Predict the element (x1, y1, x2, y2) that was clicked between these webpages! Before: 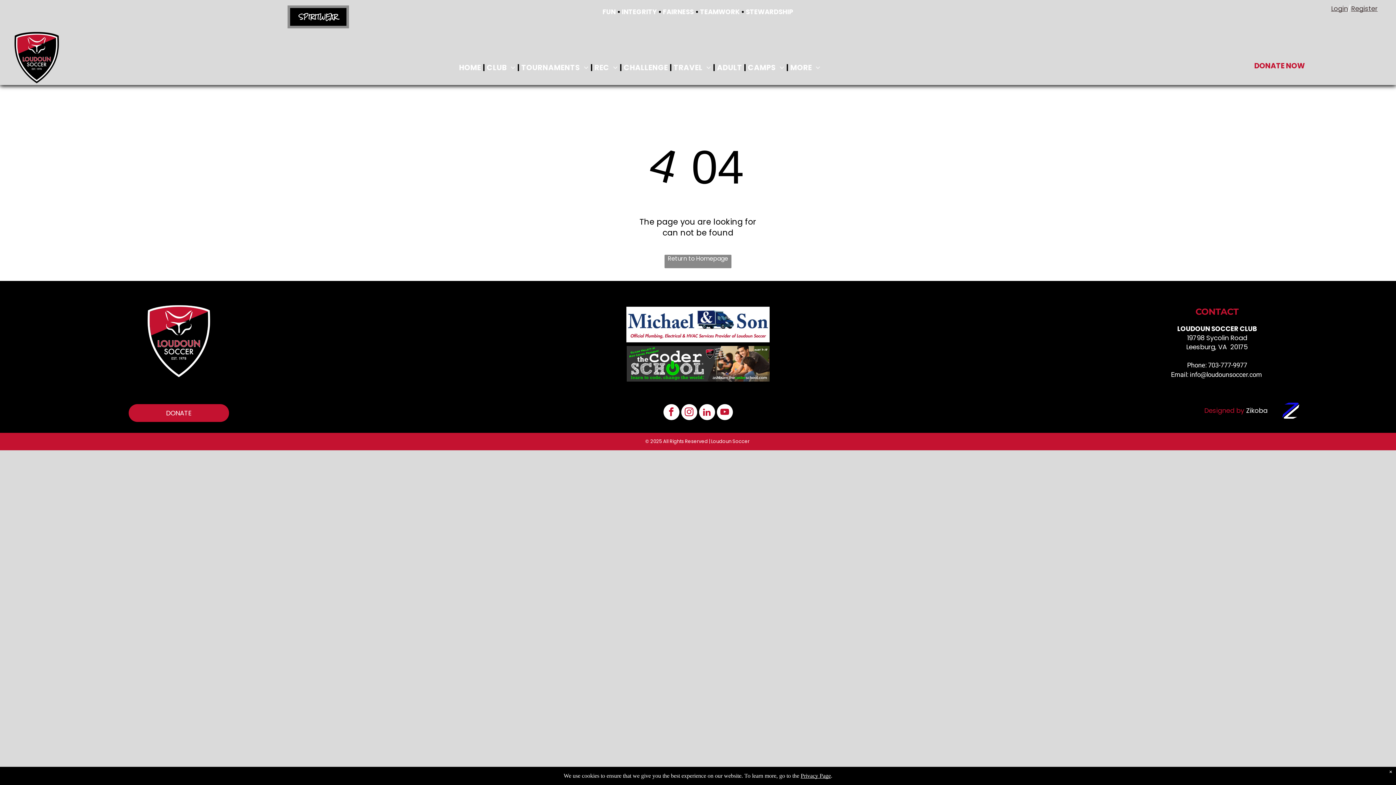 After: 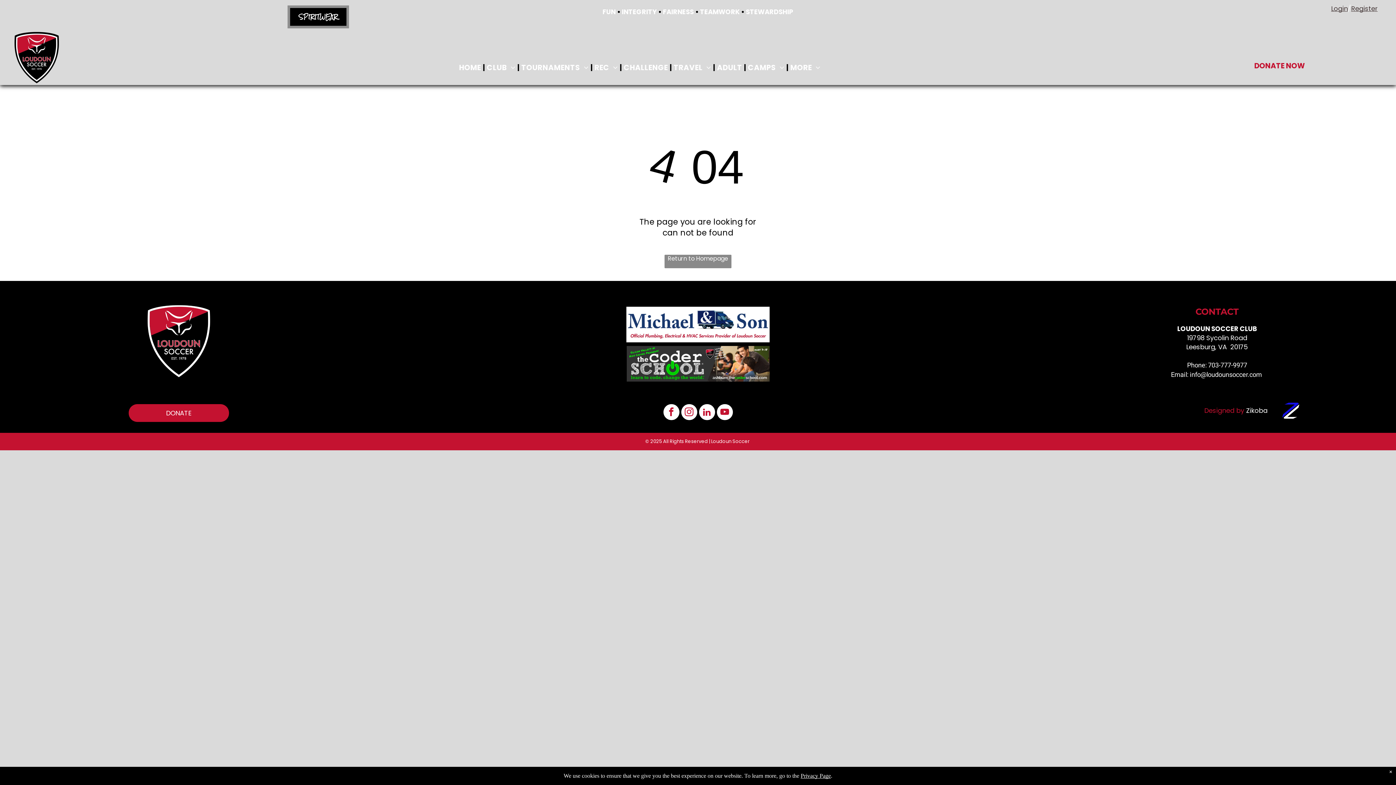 Action: bbox: (626, 306, 769, 315)